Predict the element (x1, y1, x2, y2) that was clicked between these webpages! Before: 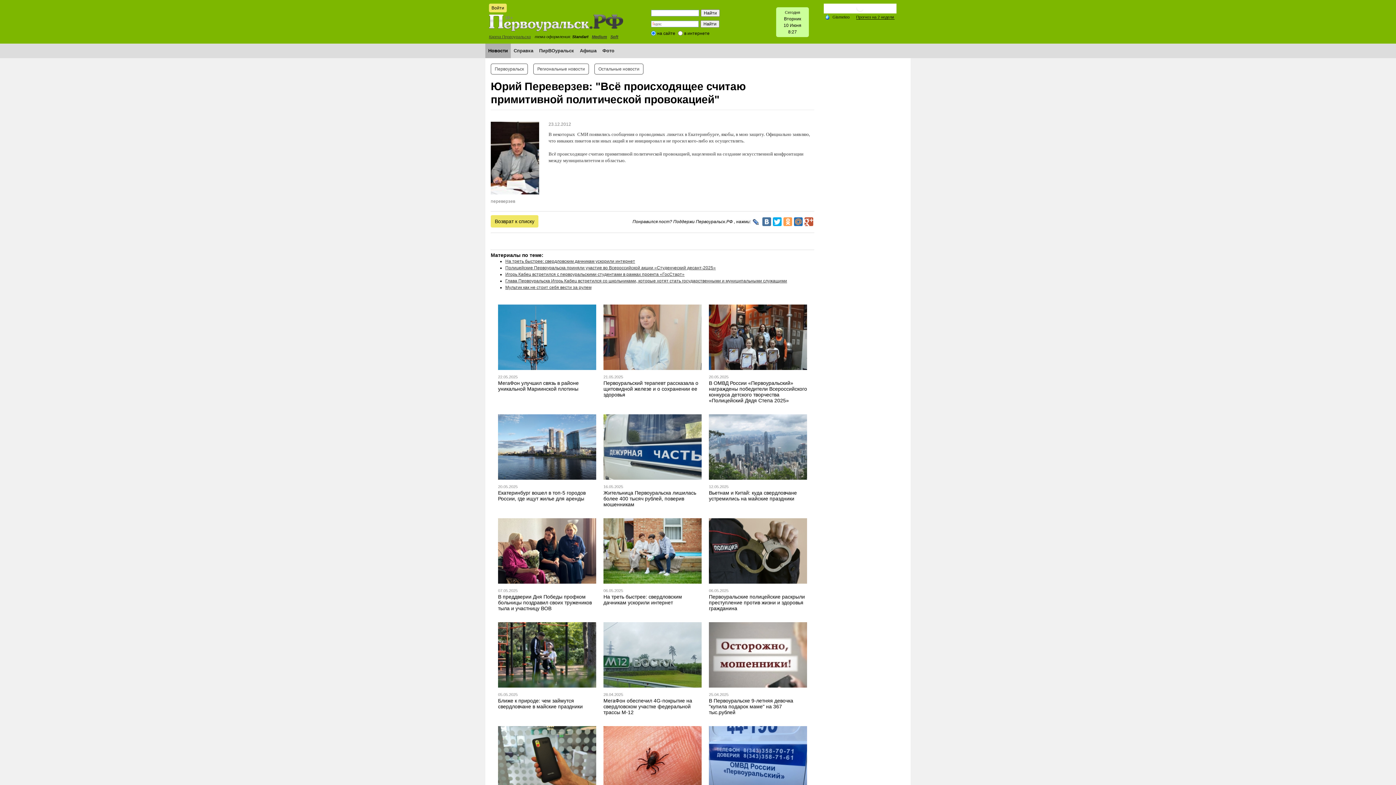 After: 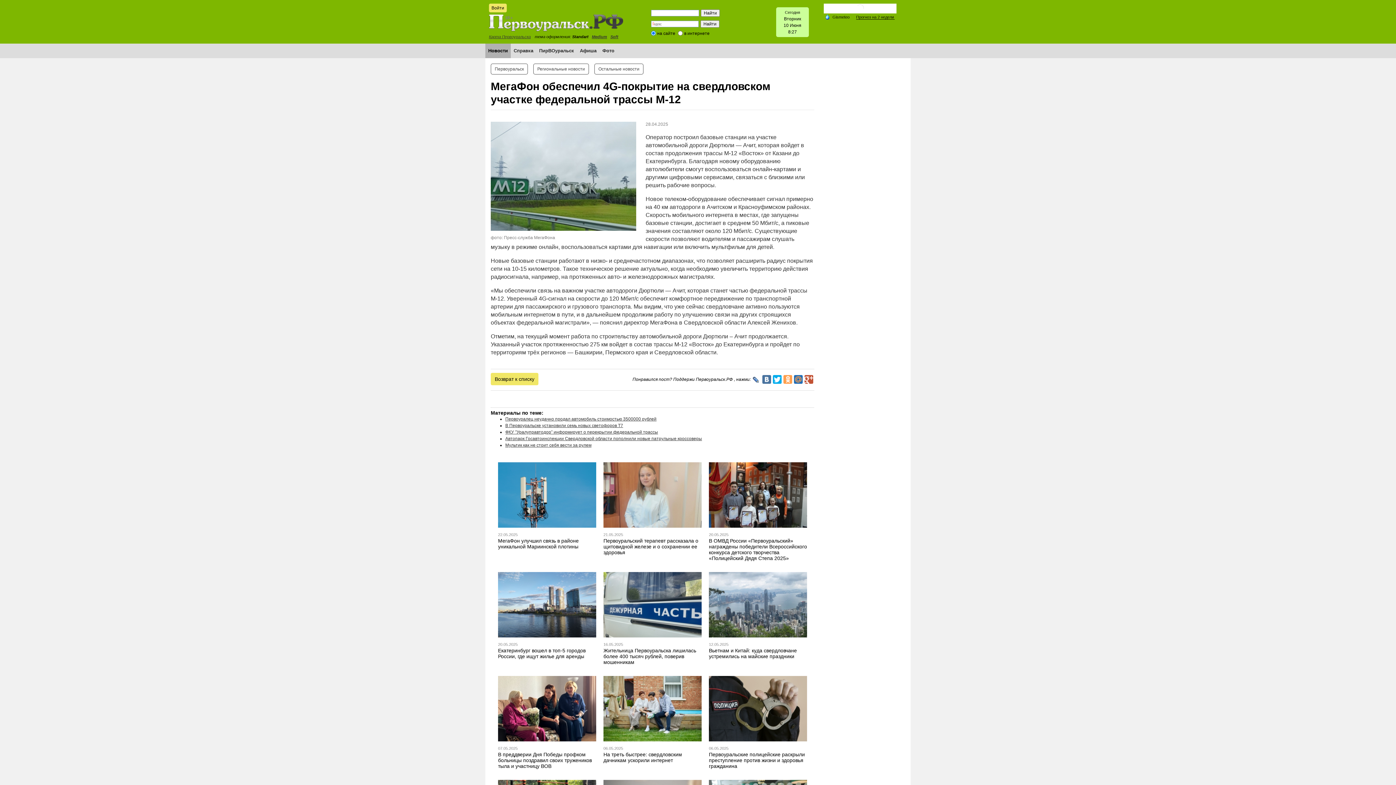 Action: bbox: (603, 622, 701, 688)